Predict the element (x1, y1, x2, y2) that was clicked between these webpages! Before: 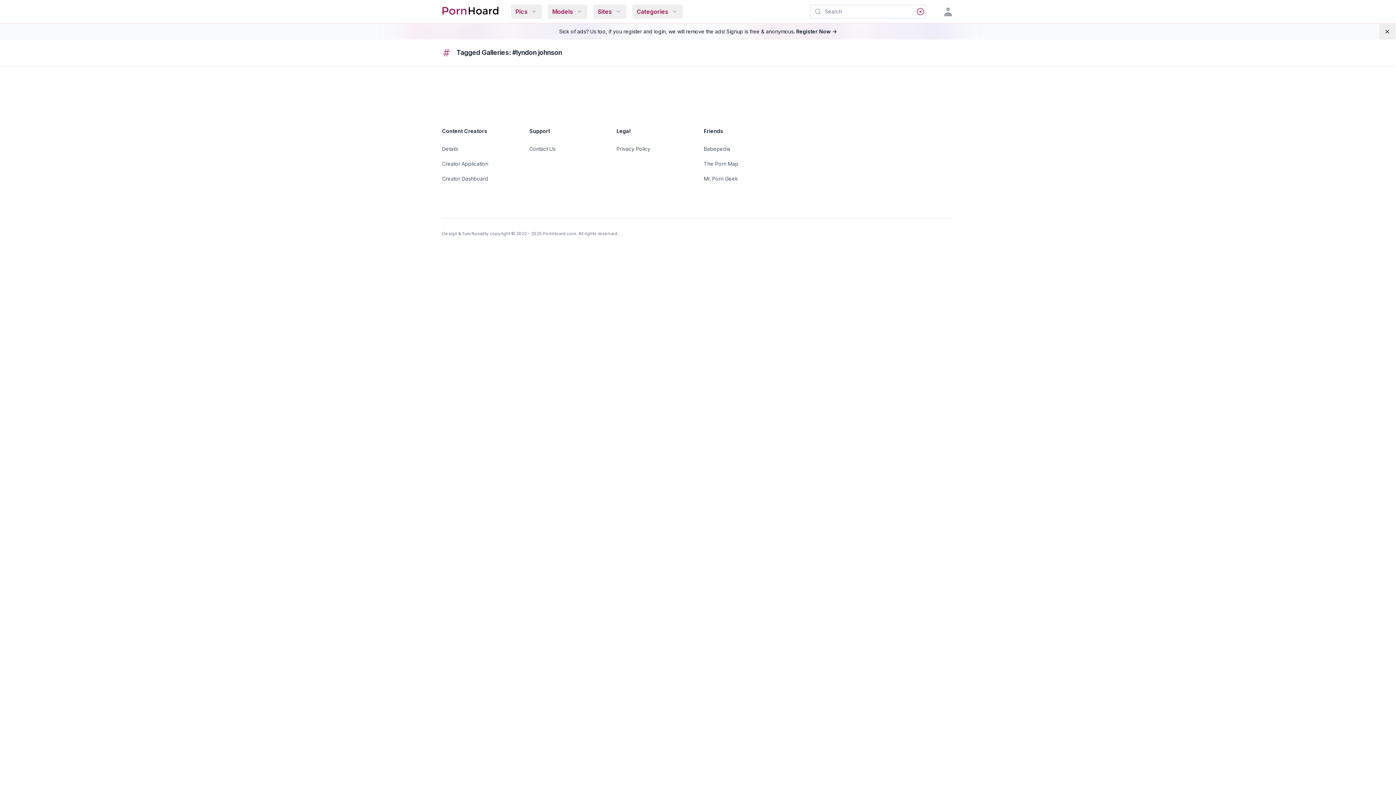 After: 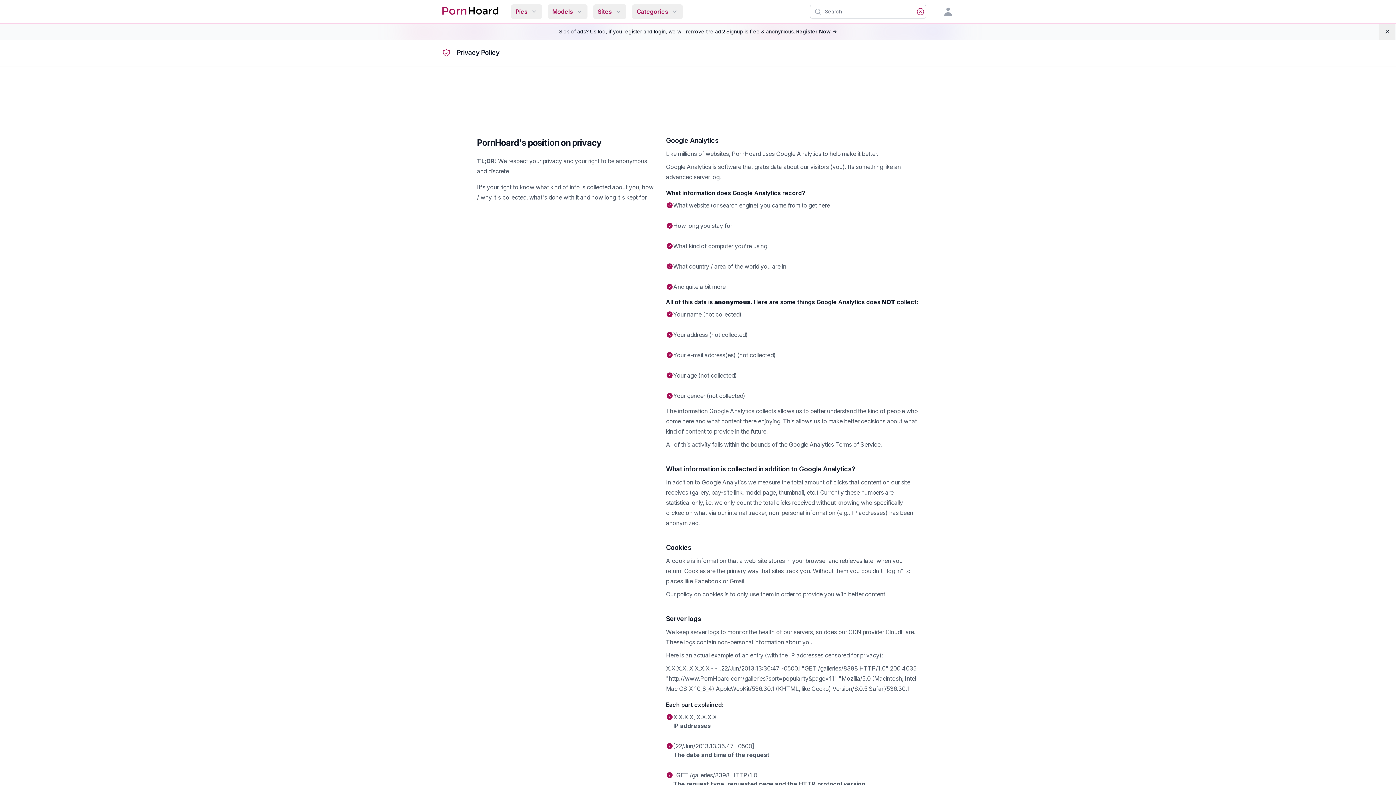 Action: label: Privacy Policy bbox: (616, 145, 650, 152)